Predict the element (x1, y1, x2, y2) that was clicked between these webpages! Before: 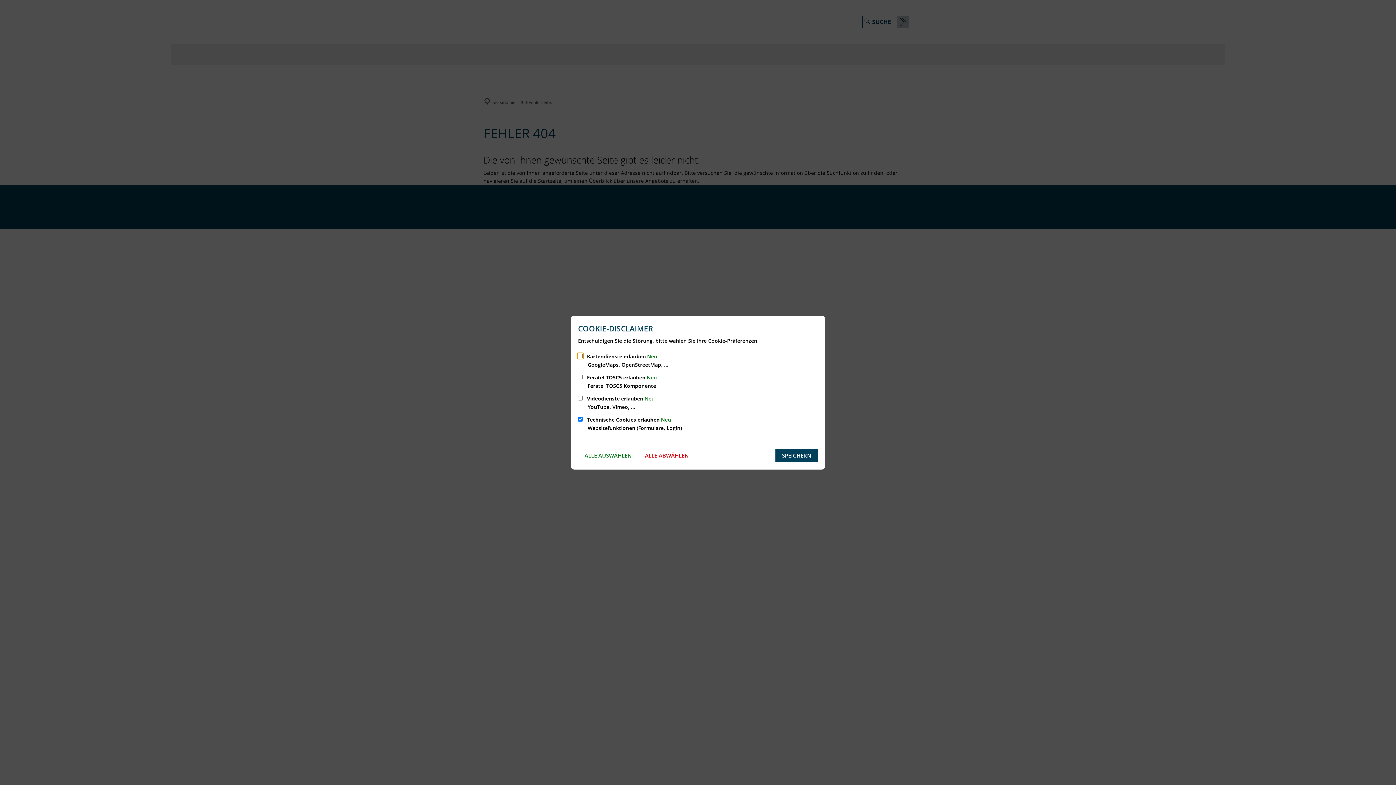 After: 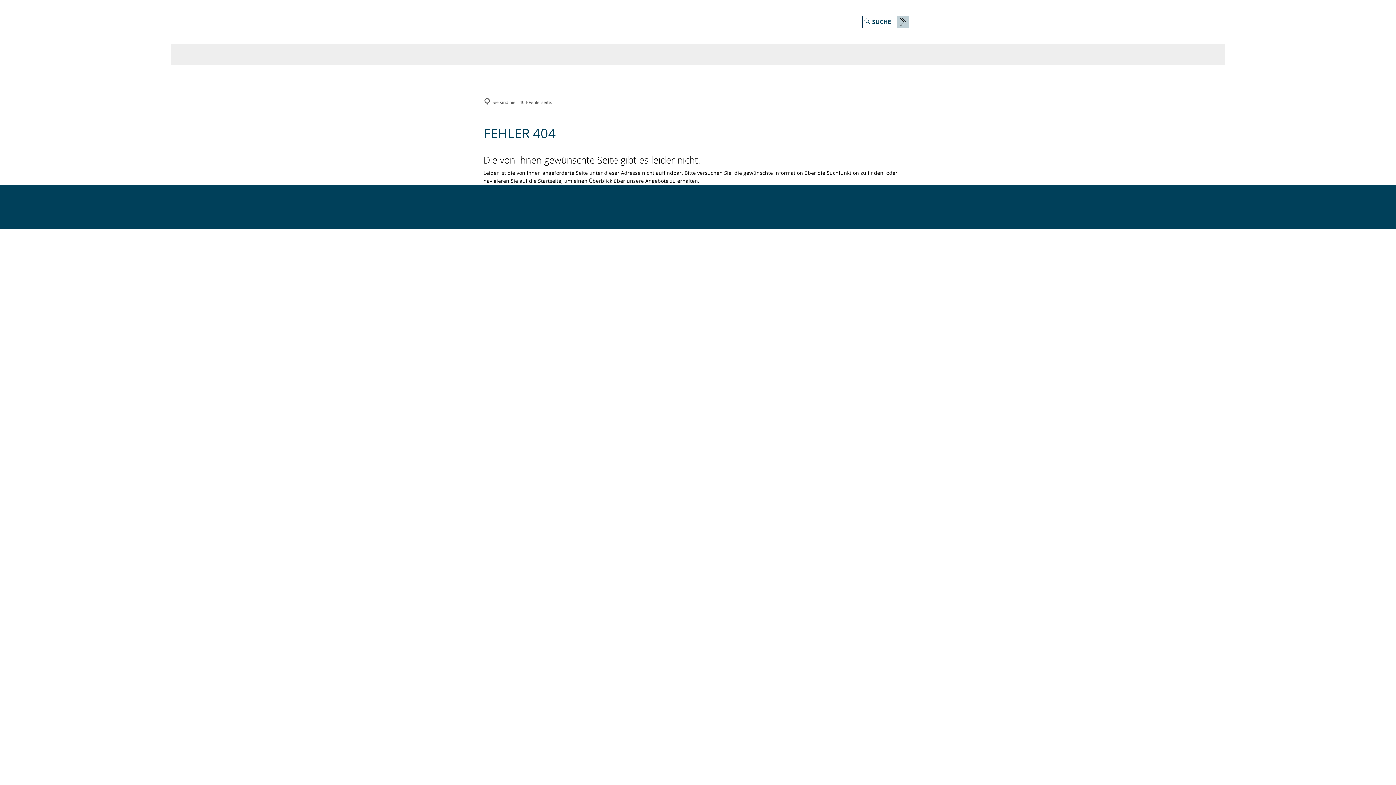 Action: label: SPEICHERN bbox: (775, 449, 818, 462)